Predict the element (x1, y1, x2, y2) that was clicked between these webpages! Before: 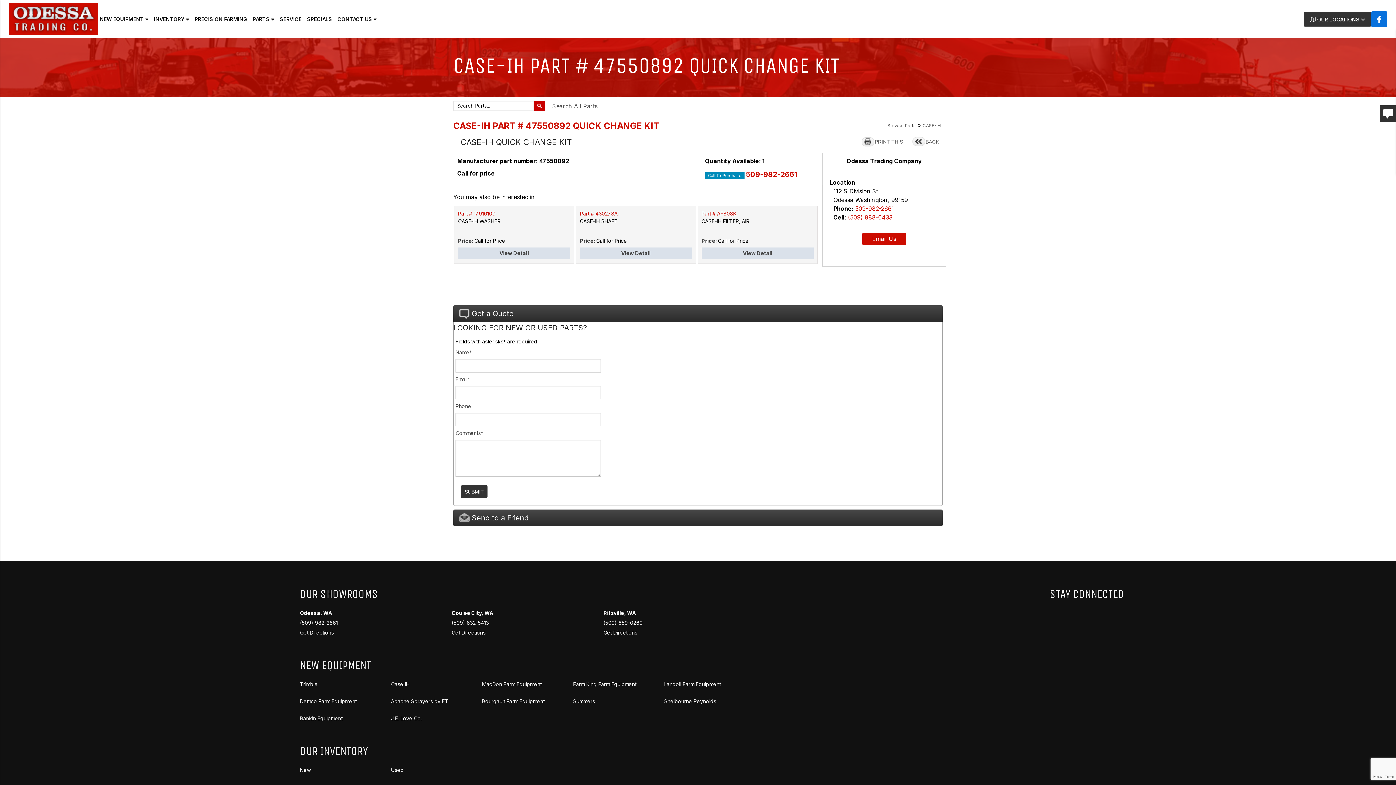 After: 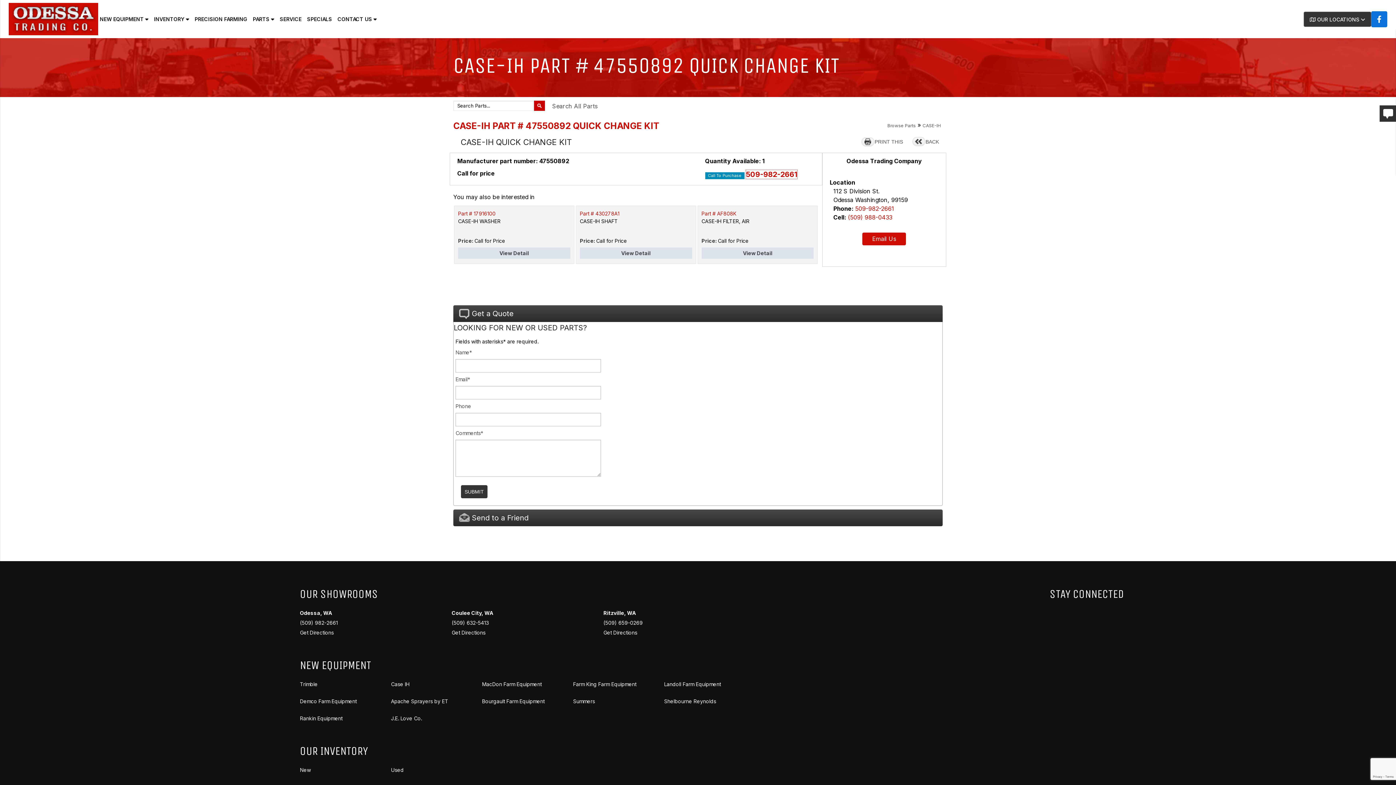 Action: bbox: (746, 170, 797, 178) label: 509-982-2661